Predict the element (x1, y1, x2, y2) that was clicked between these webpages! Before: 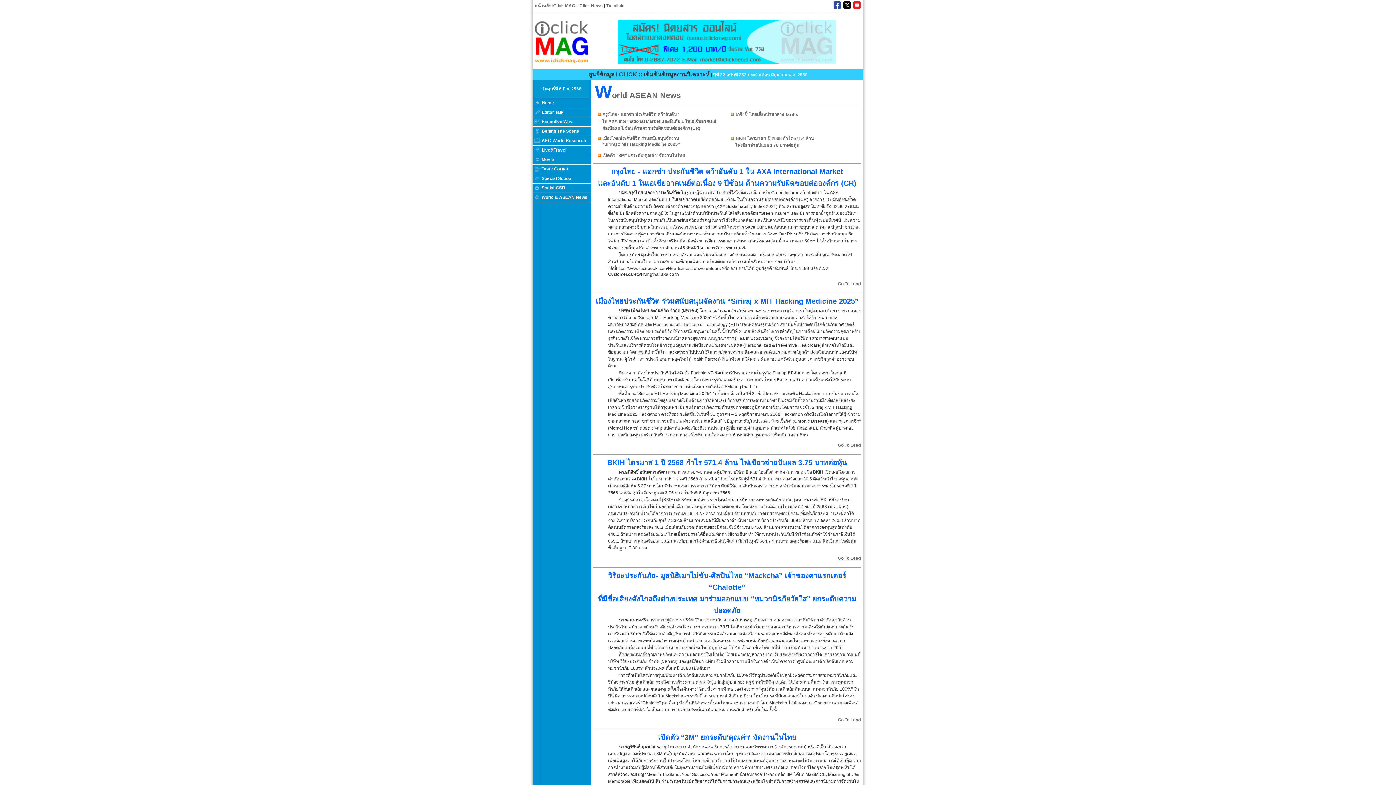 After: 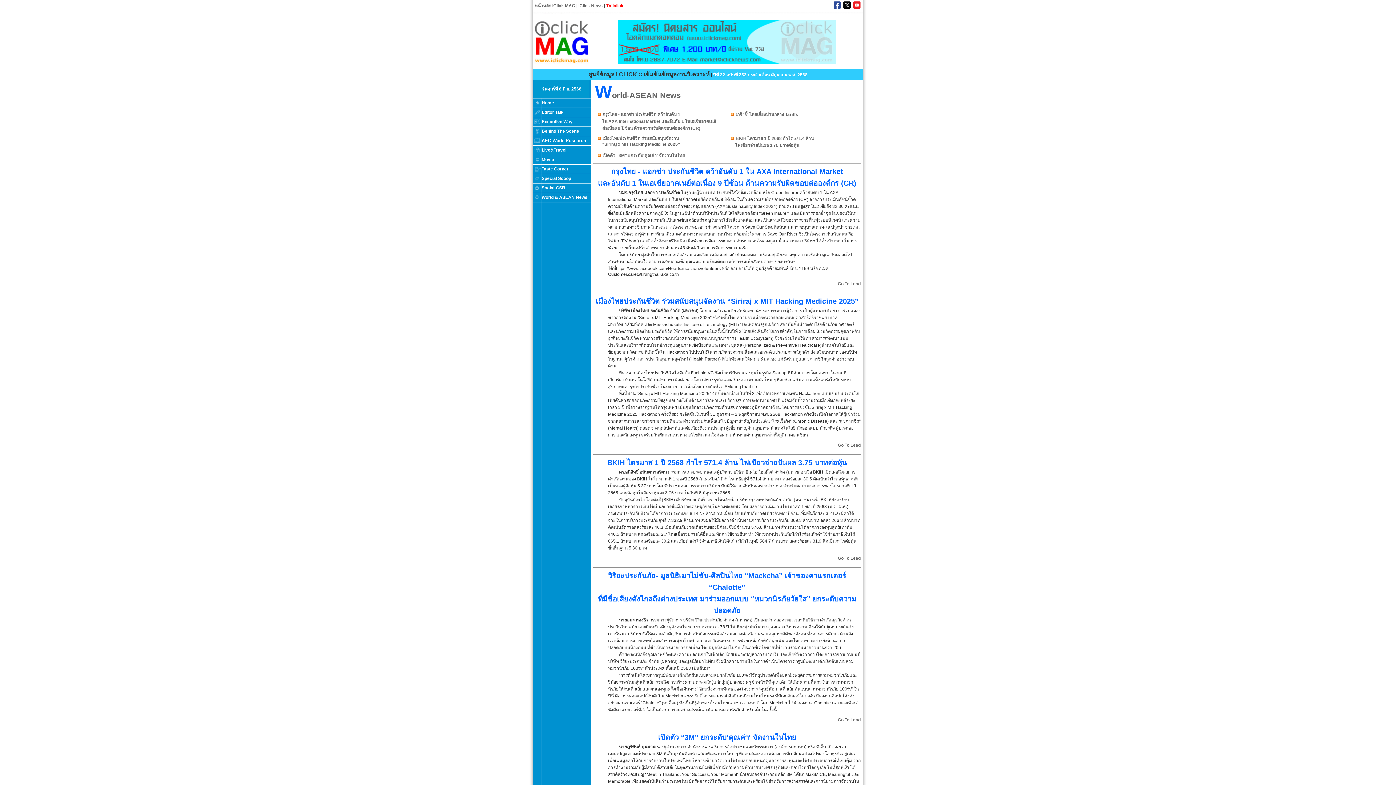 Action: label: TV iclick bbox: (606, 3, 623, 8)